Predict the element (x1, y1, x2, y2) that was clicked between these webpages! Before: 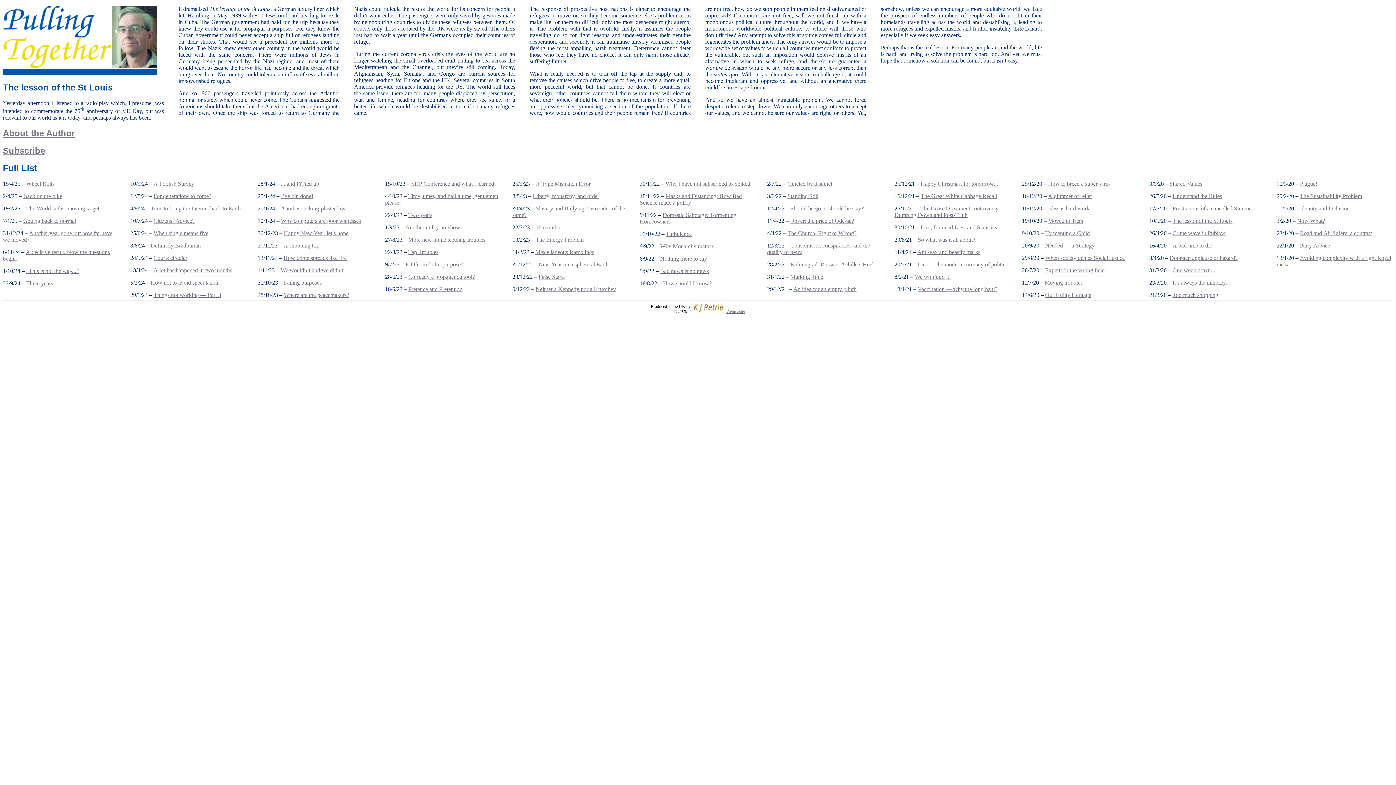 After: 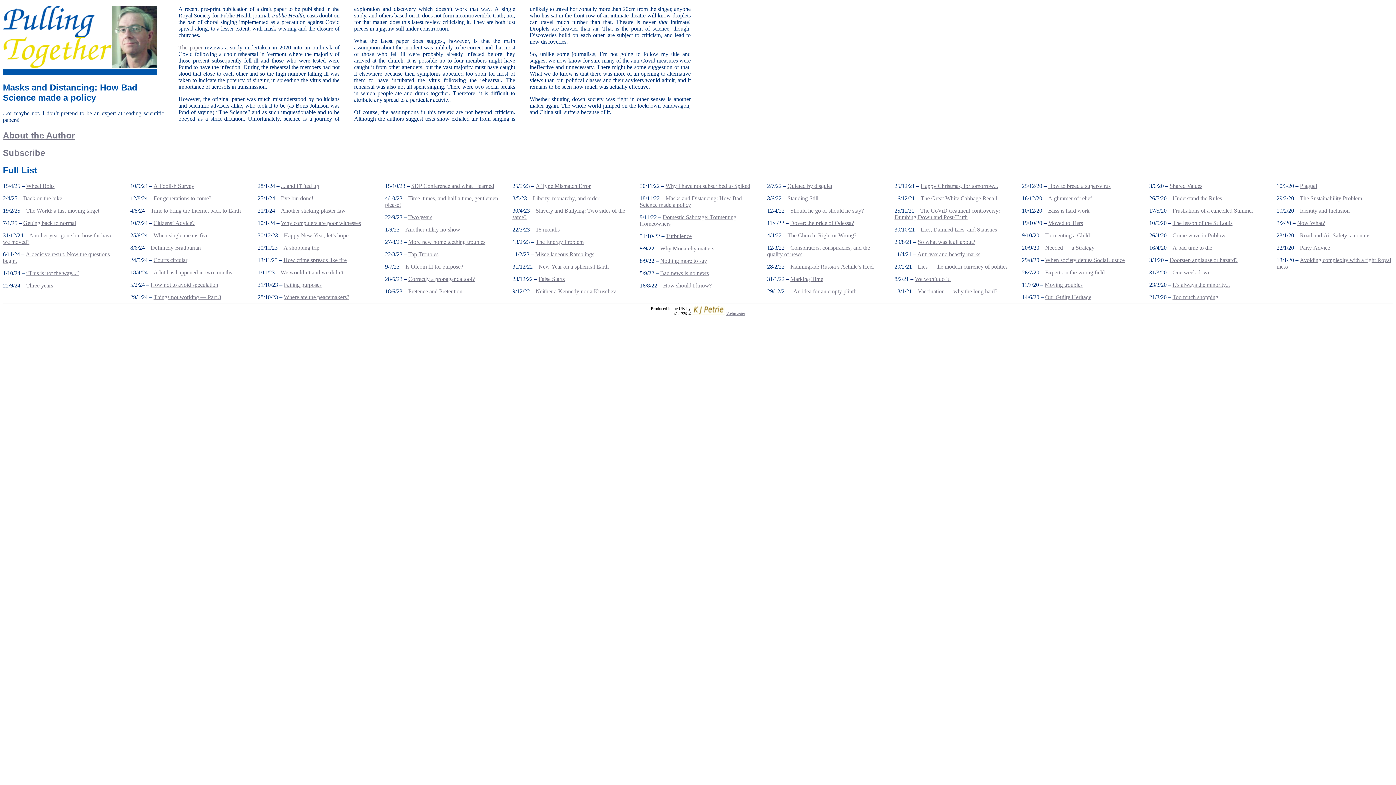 Action: label: Masks and Distancing: How Bad Science made a policy bbox: (639, 192, 742, 205)